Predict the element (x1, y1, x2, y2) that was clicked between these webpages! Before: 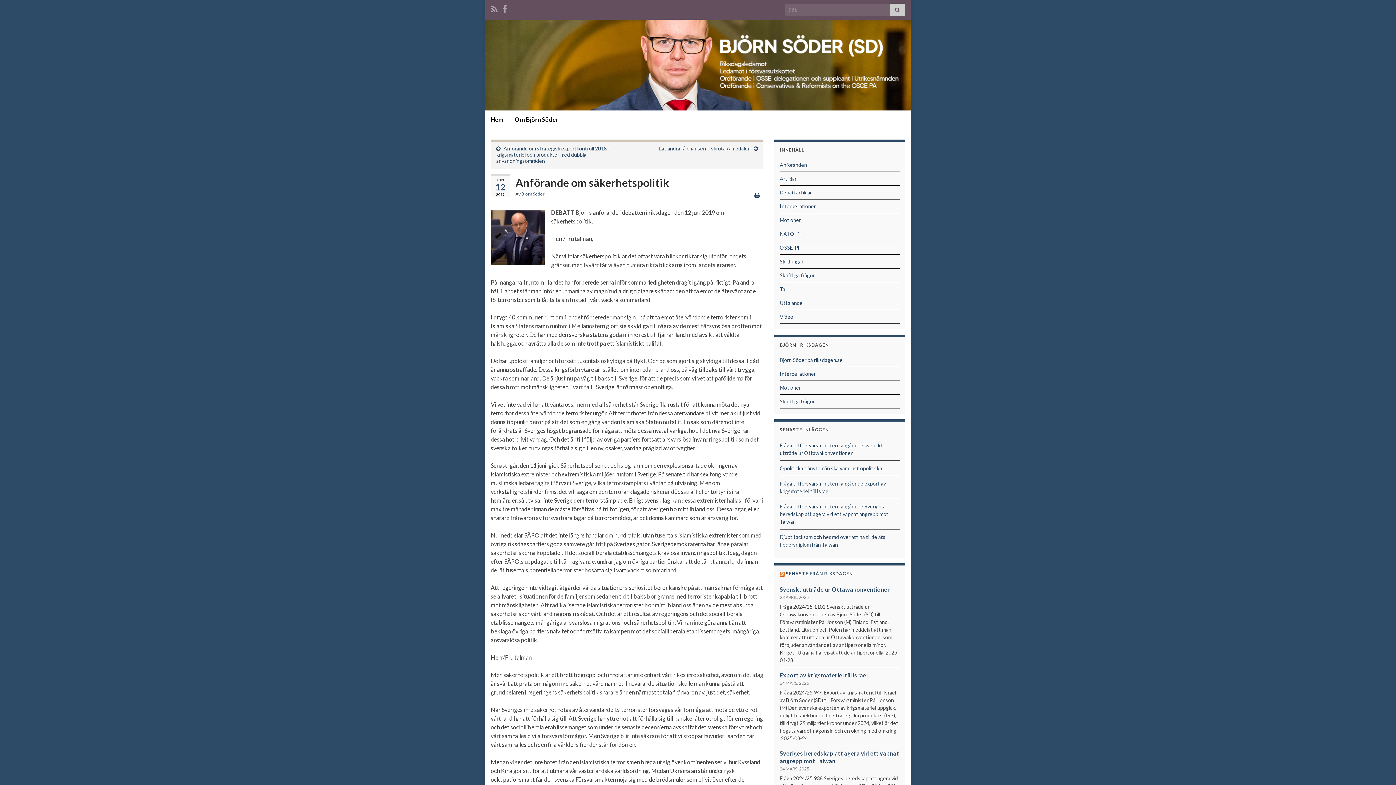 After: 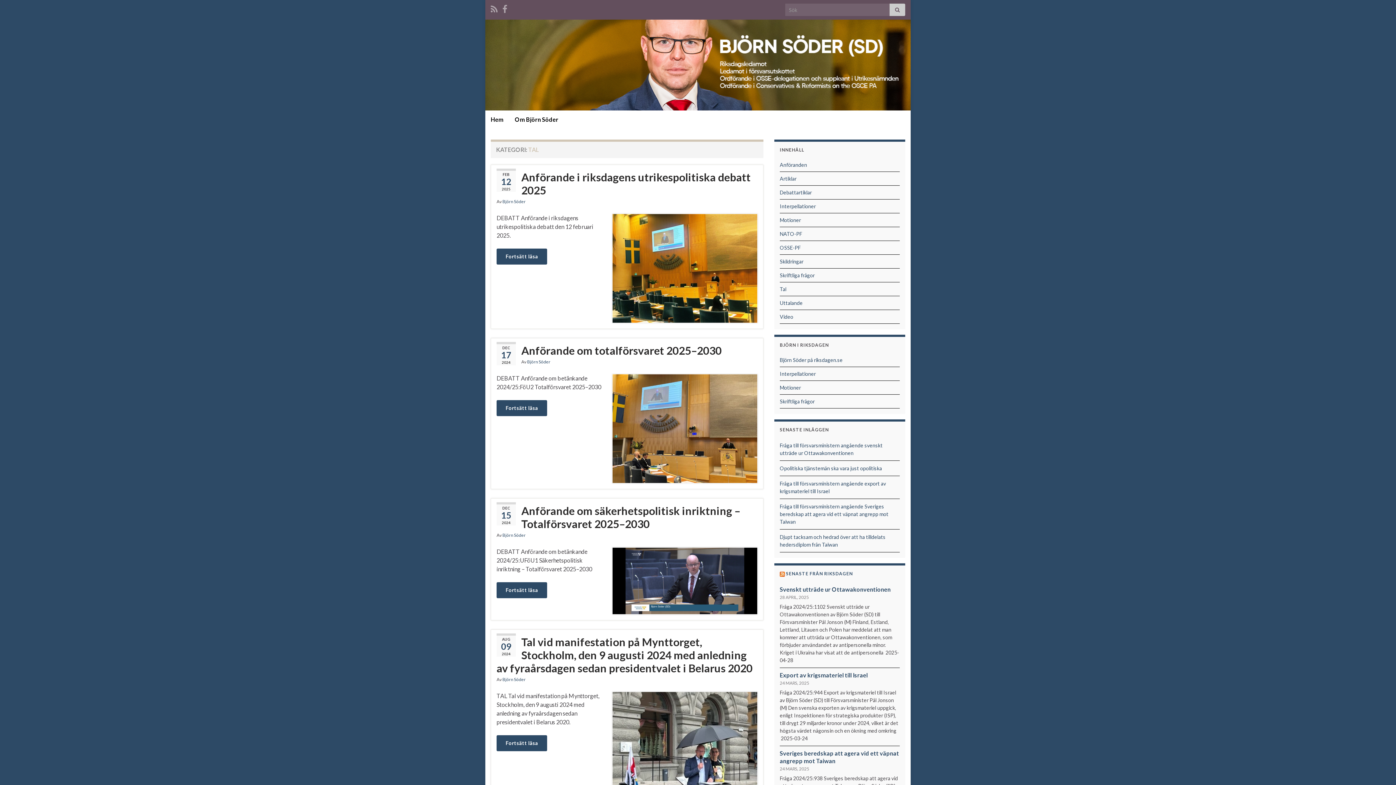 Action: label: Tal bbox: (780, 286, 786, 292)